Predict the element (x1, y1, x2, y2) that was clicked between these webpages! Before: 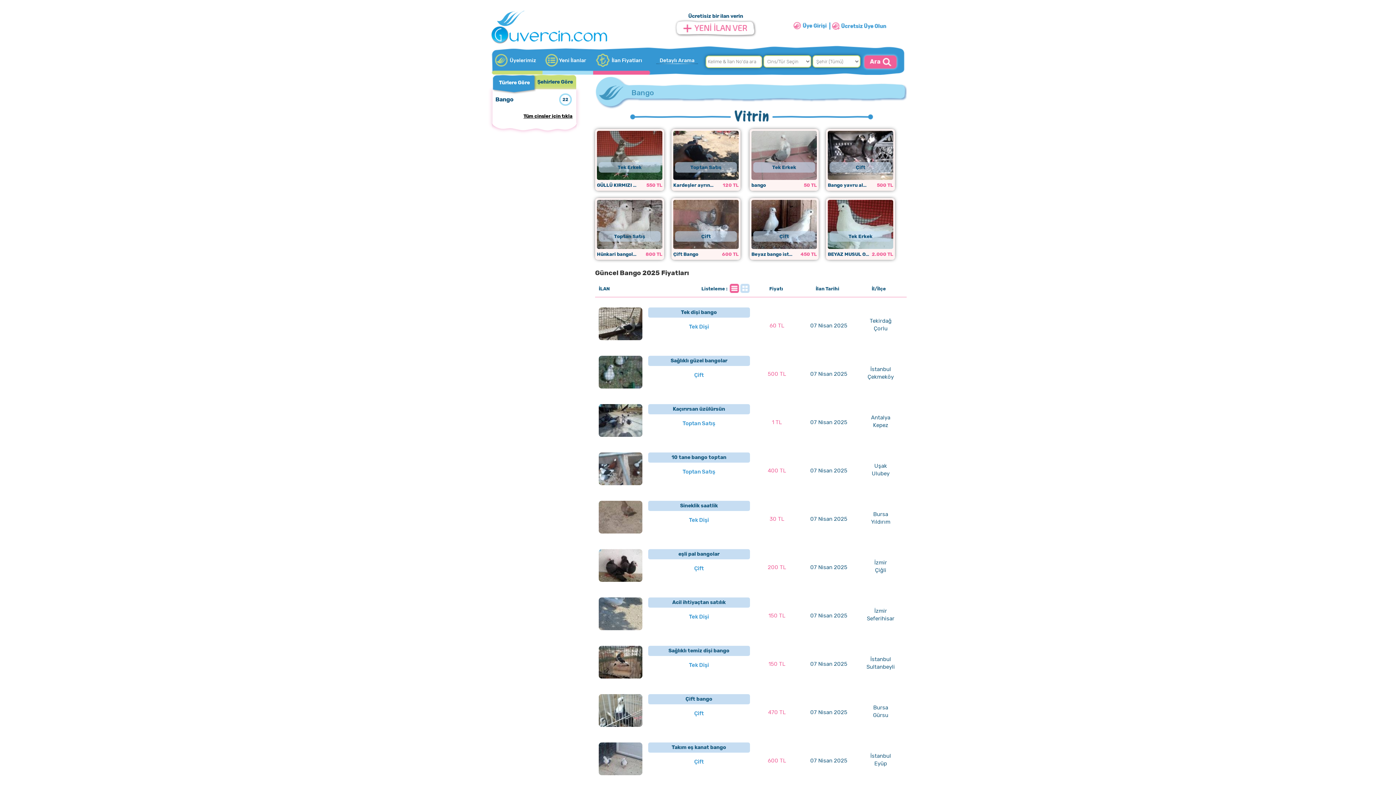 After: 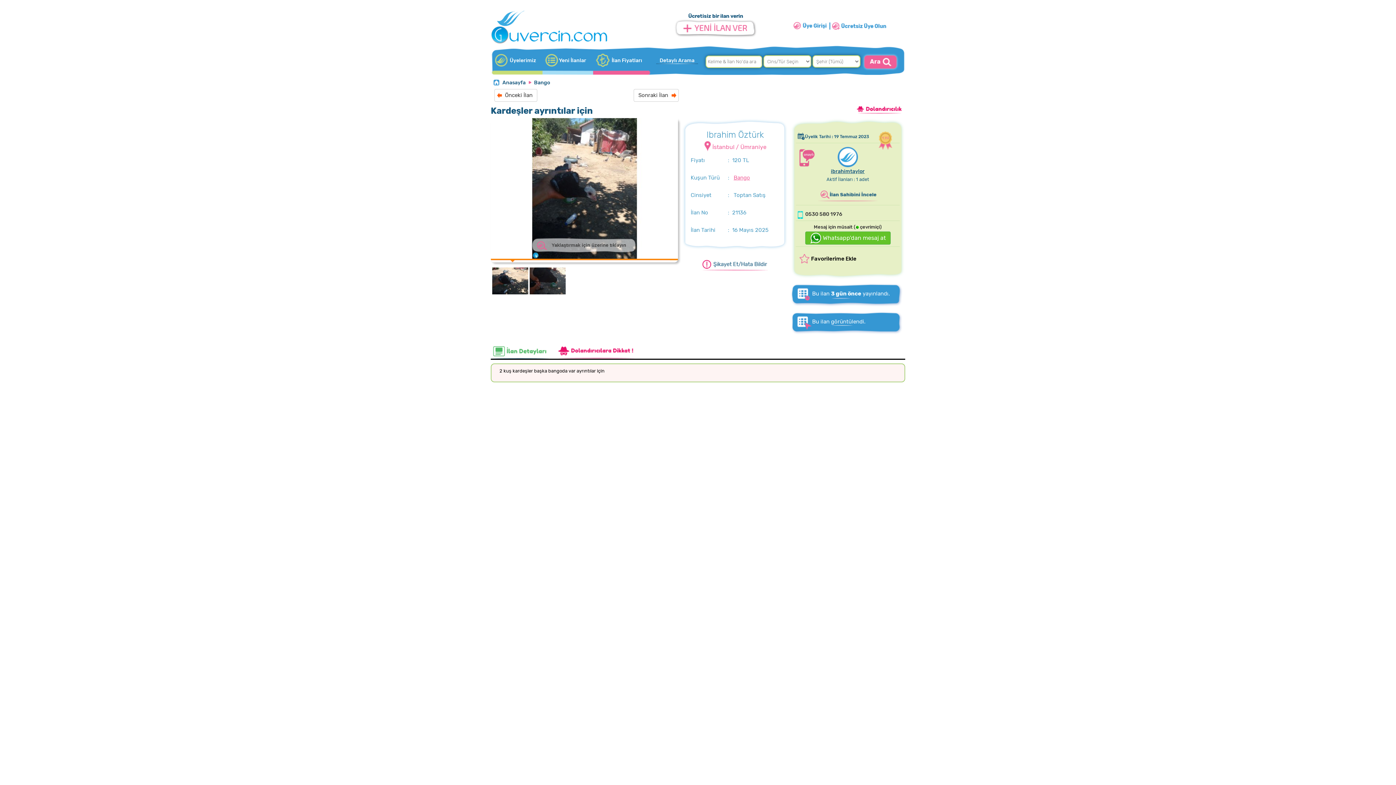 Action: bbox: (673, 152, 738, 157) label: Toptan Satış
Kardeşler ayrıntılar için
120 TL